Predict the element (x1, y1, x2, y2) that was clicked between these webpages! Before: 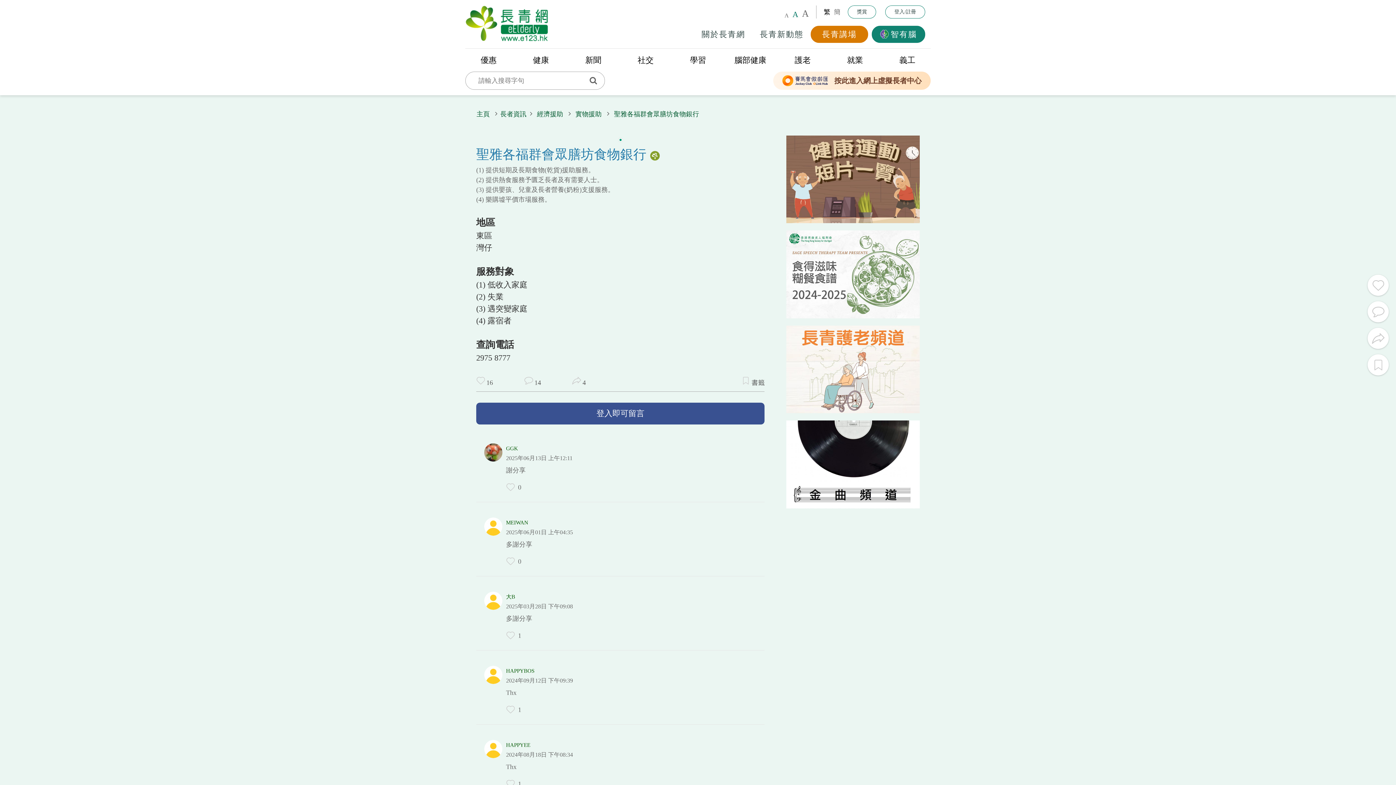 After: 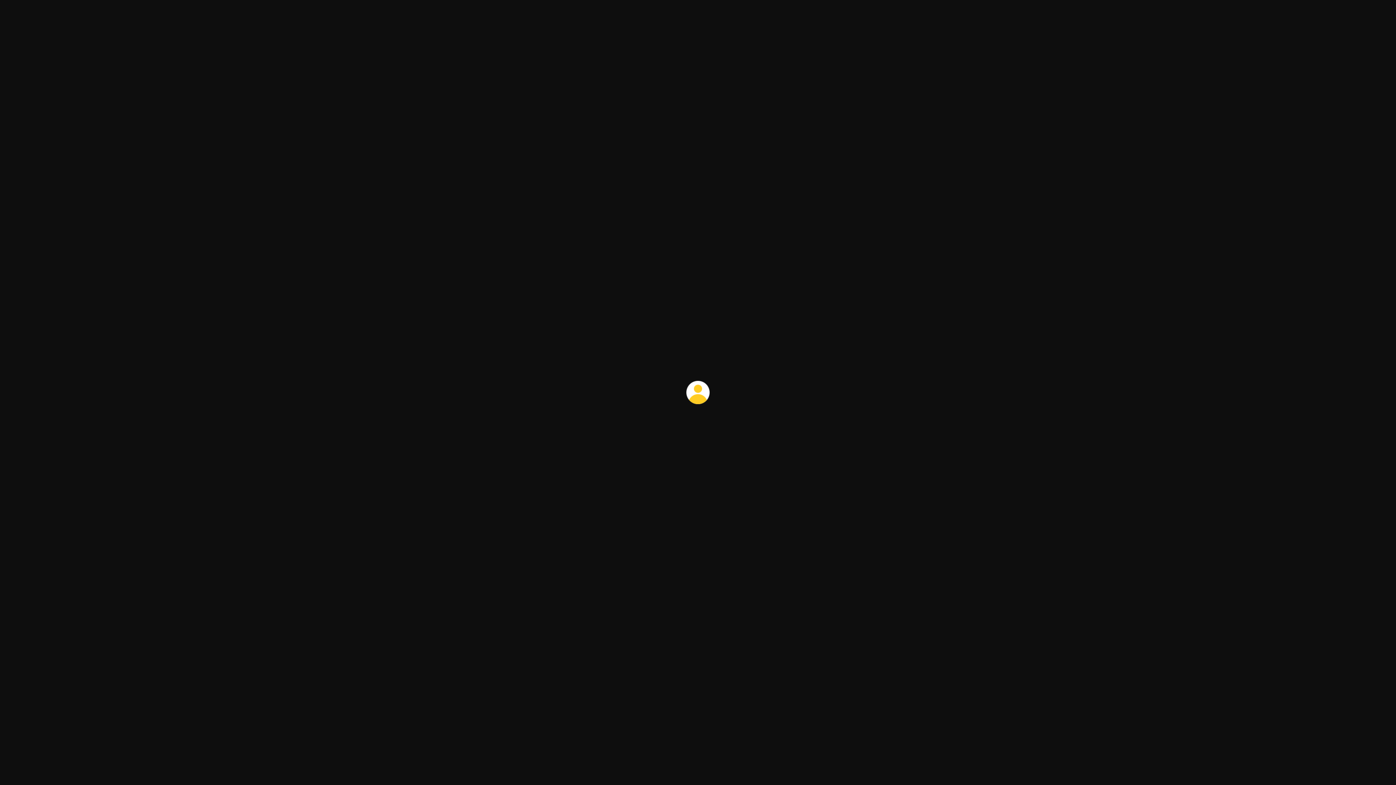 Action: bbox: (484, 596, 502, 604)